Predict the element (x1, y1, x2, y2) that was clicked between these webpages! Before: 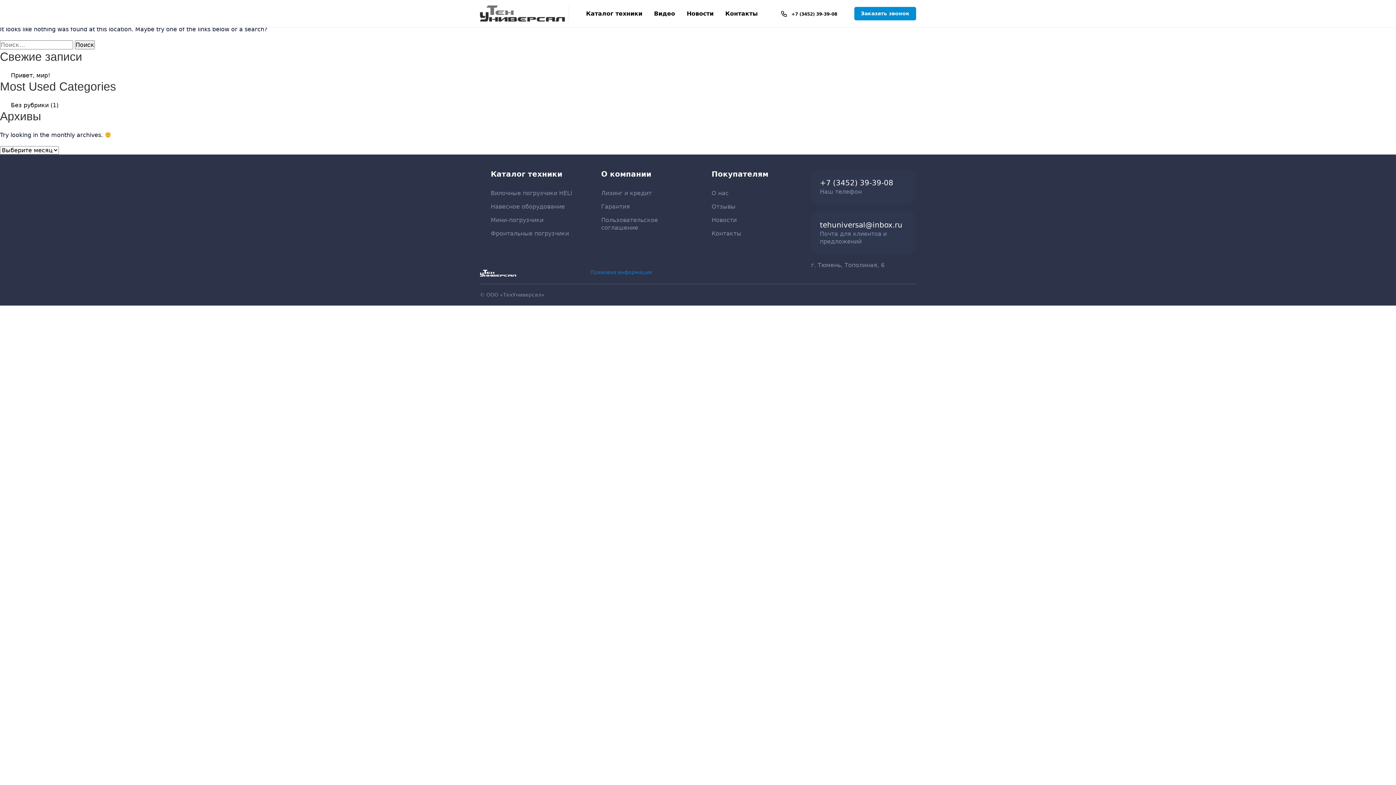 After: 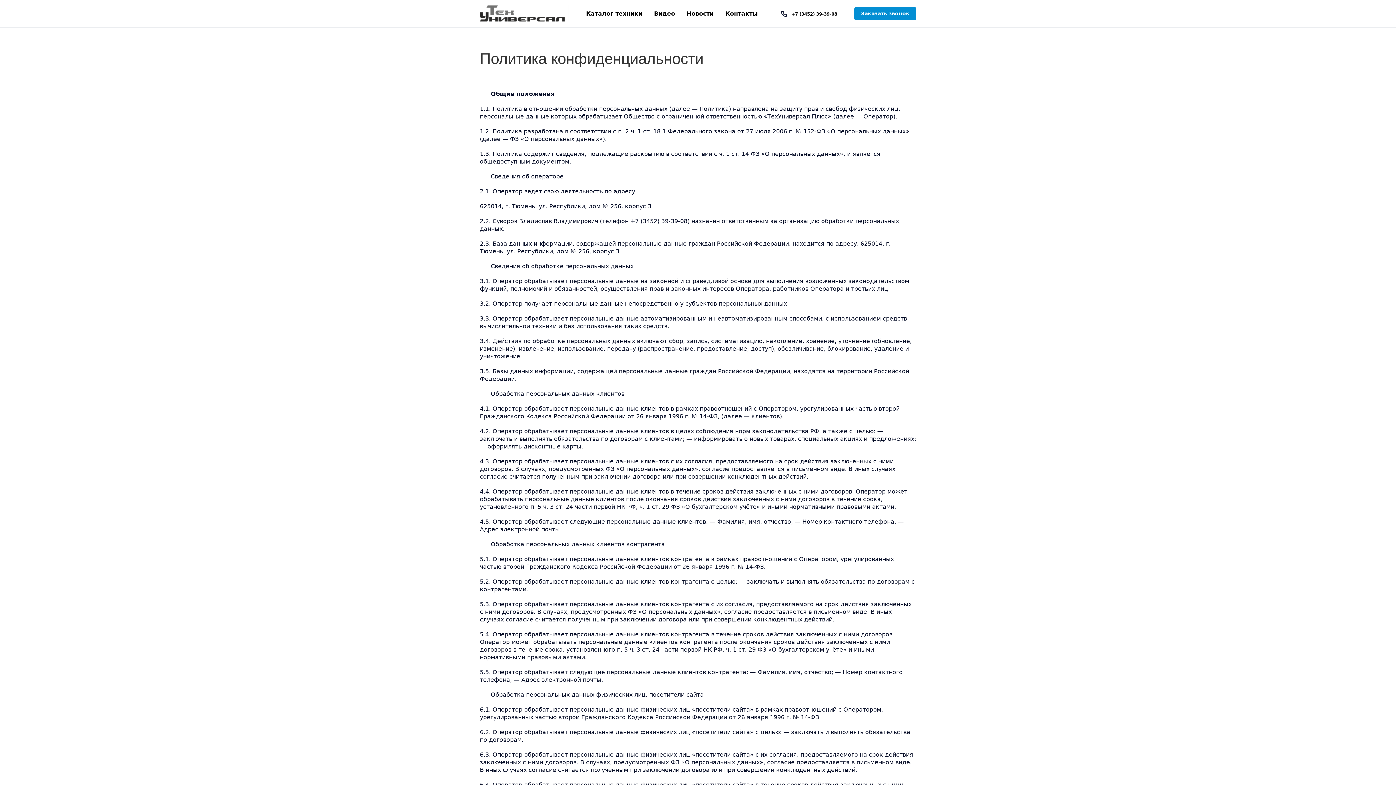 Action: label: Правовая информация bbox: (590, 269, 652, 275)